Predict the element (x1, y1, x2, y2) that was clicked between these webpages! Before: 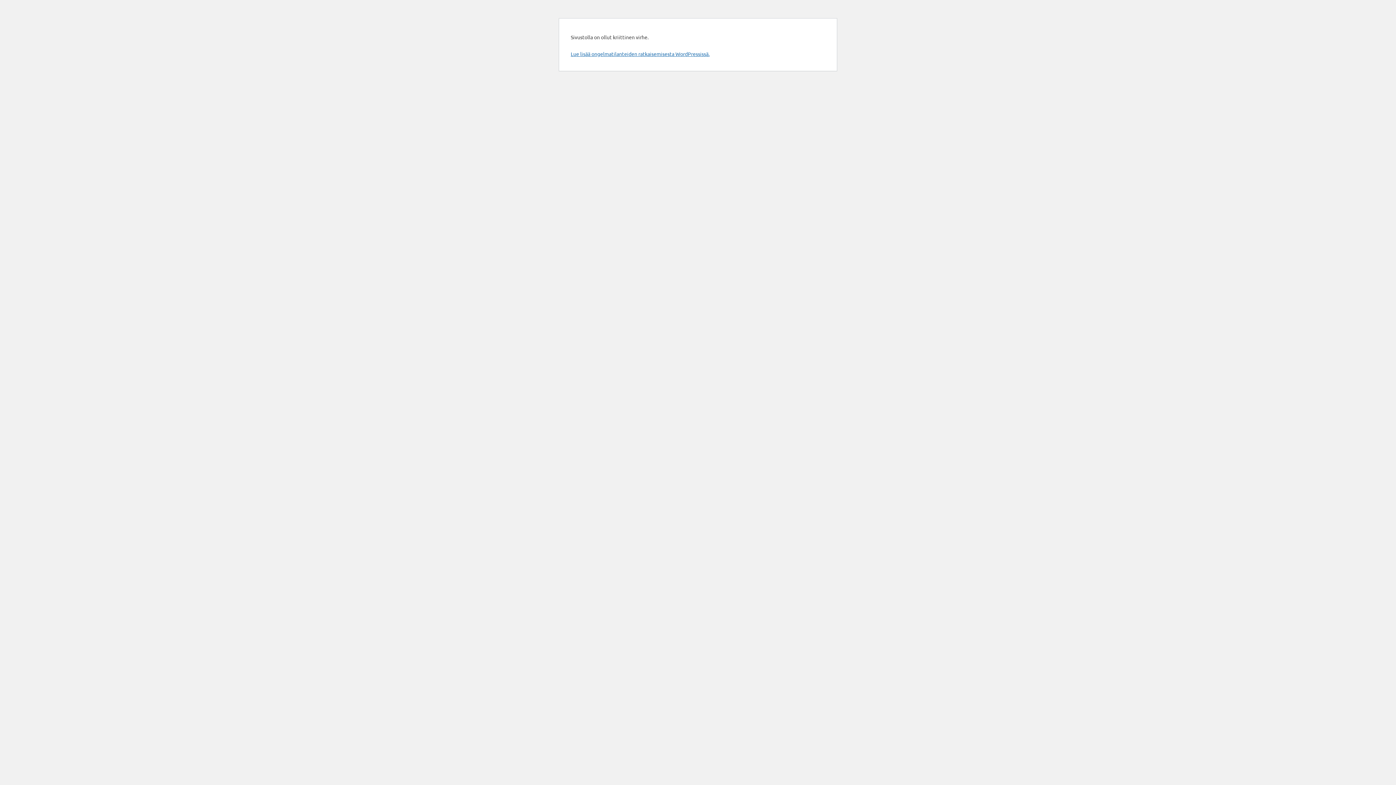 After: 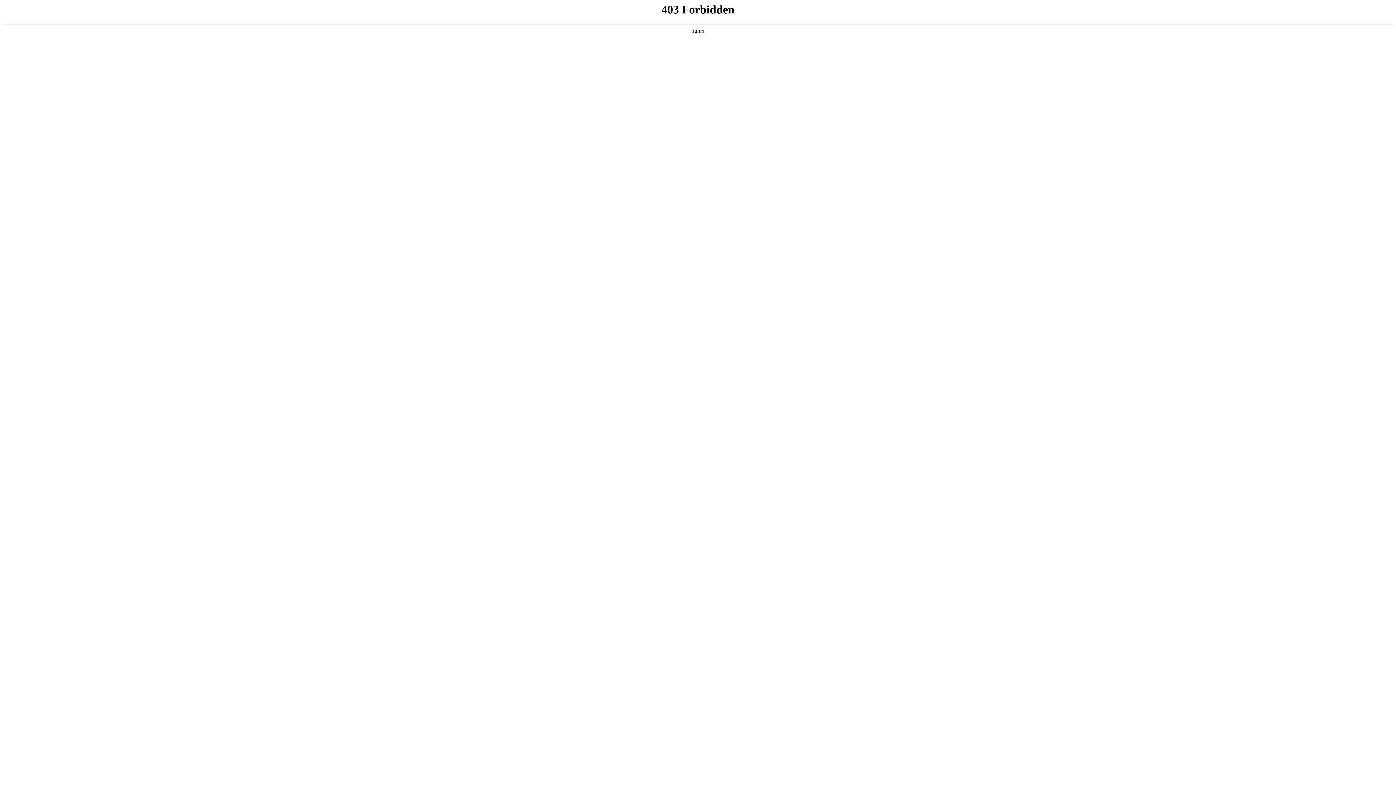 Action: label: Lue lisää ongelmatilanteiden ratkaisemisesta WordPressissä. bbox: (570, 50, 709, 57)